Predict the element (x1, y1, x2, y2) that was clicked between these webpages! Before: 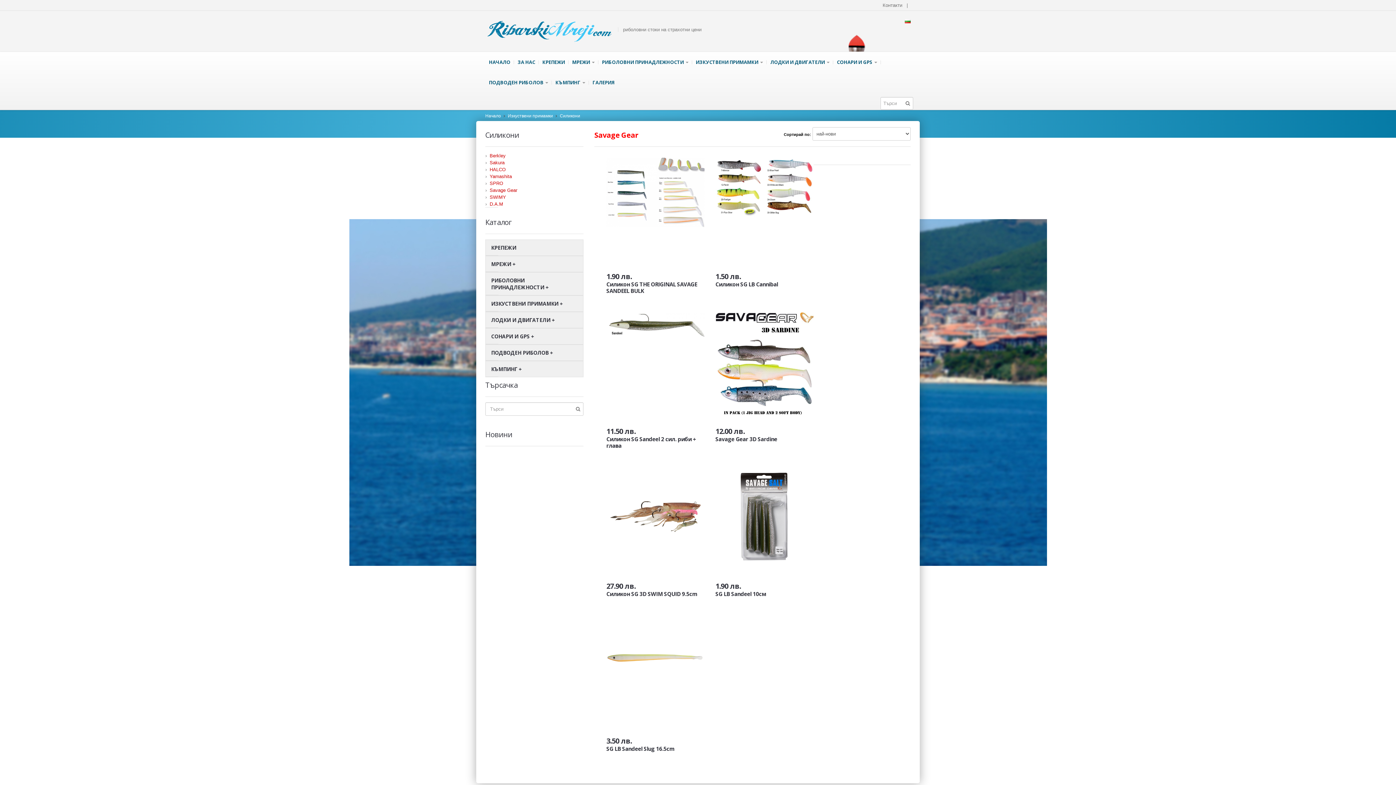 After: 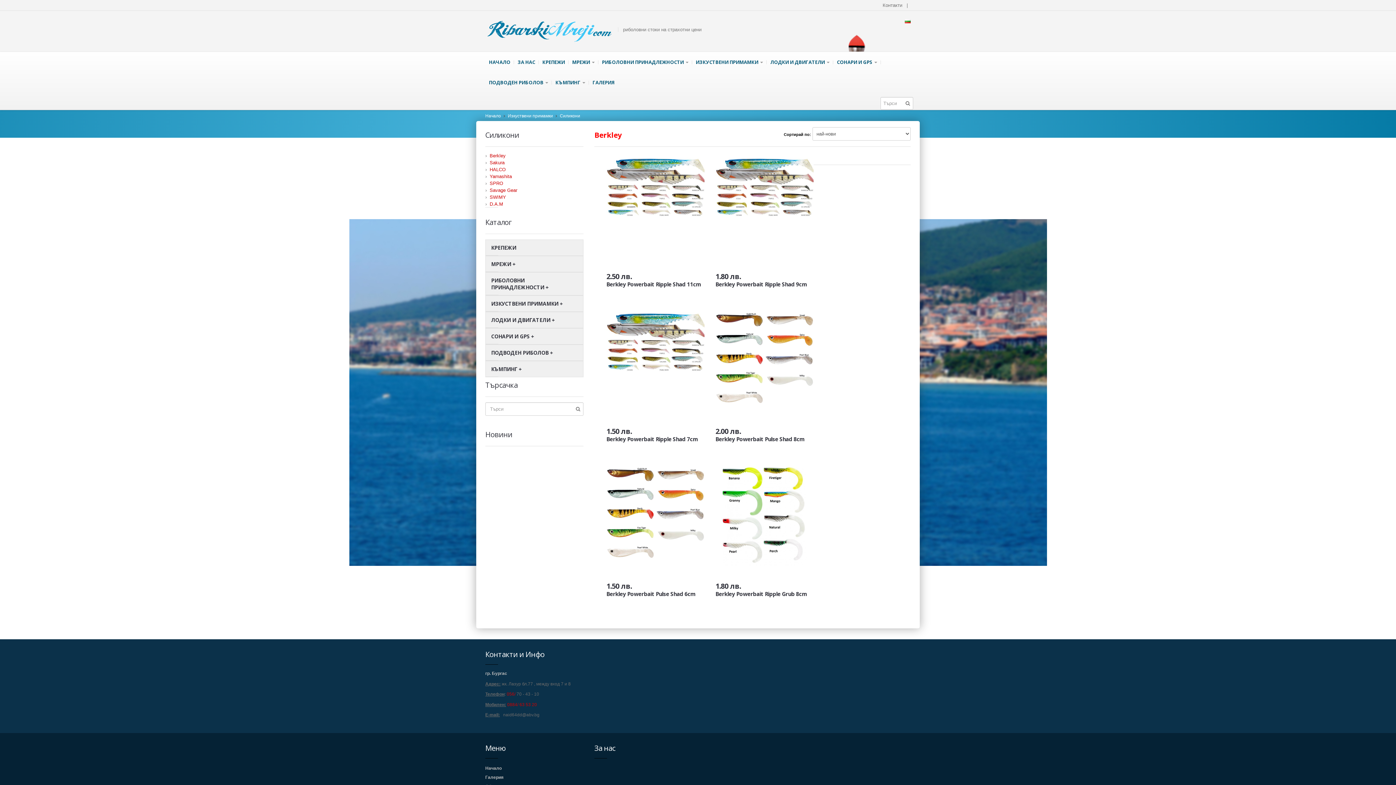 Action: bbox: (489, 153, 505, 158) label: Berkley